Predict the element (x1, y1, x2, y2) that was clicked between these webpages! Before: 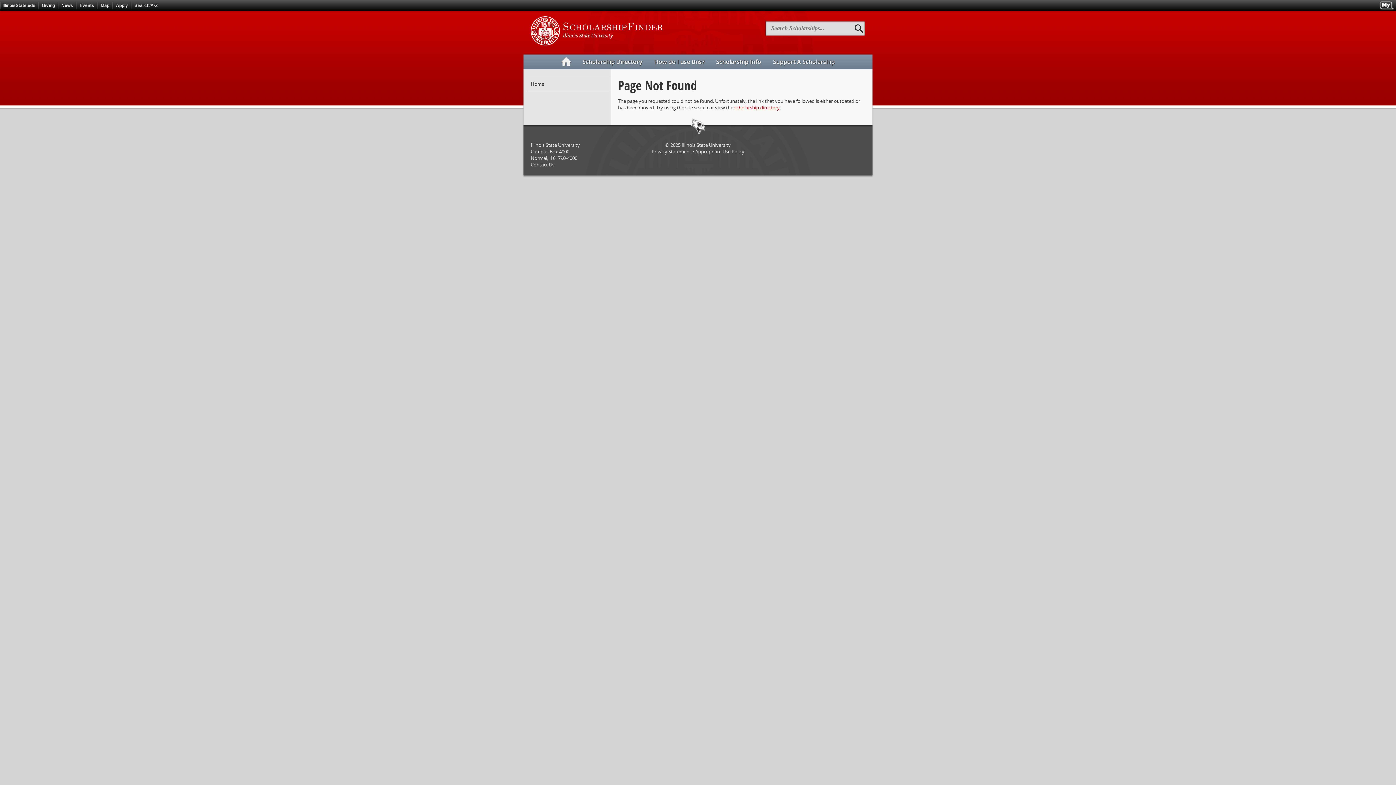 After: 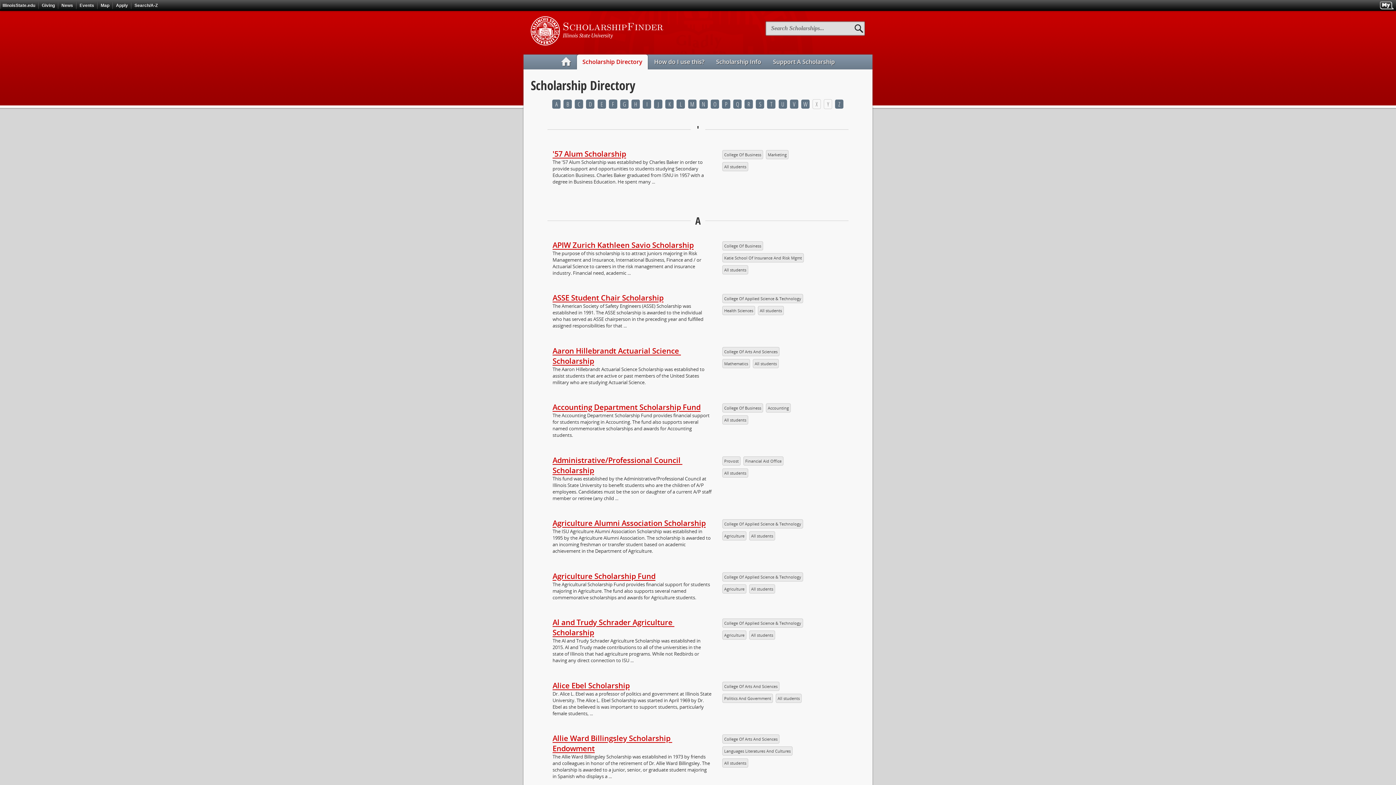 Action: bbox: (734, 104, 780, 110) label: scholarship directory